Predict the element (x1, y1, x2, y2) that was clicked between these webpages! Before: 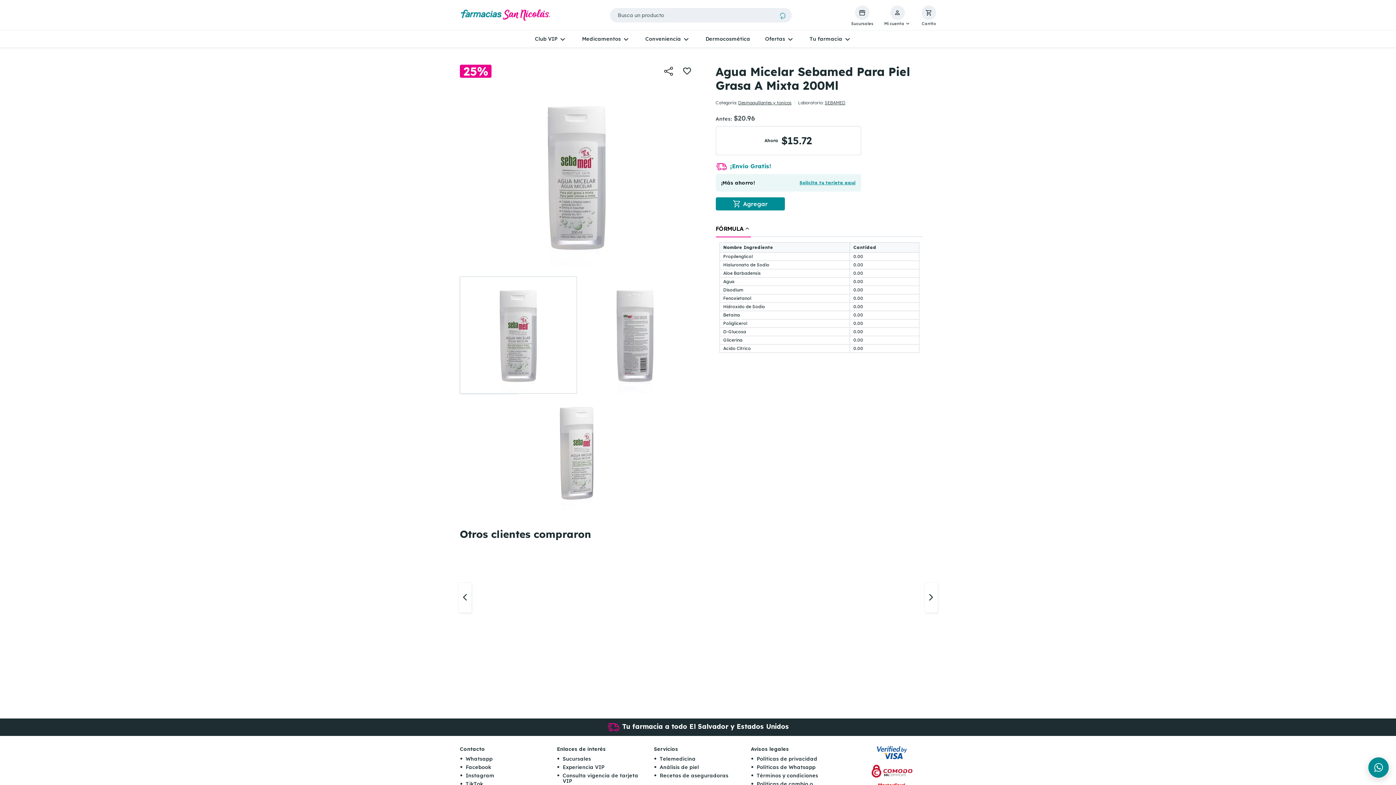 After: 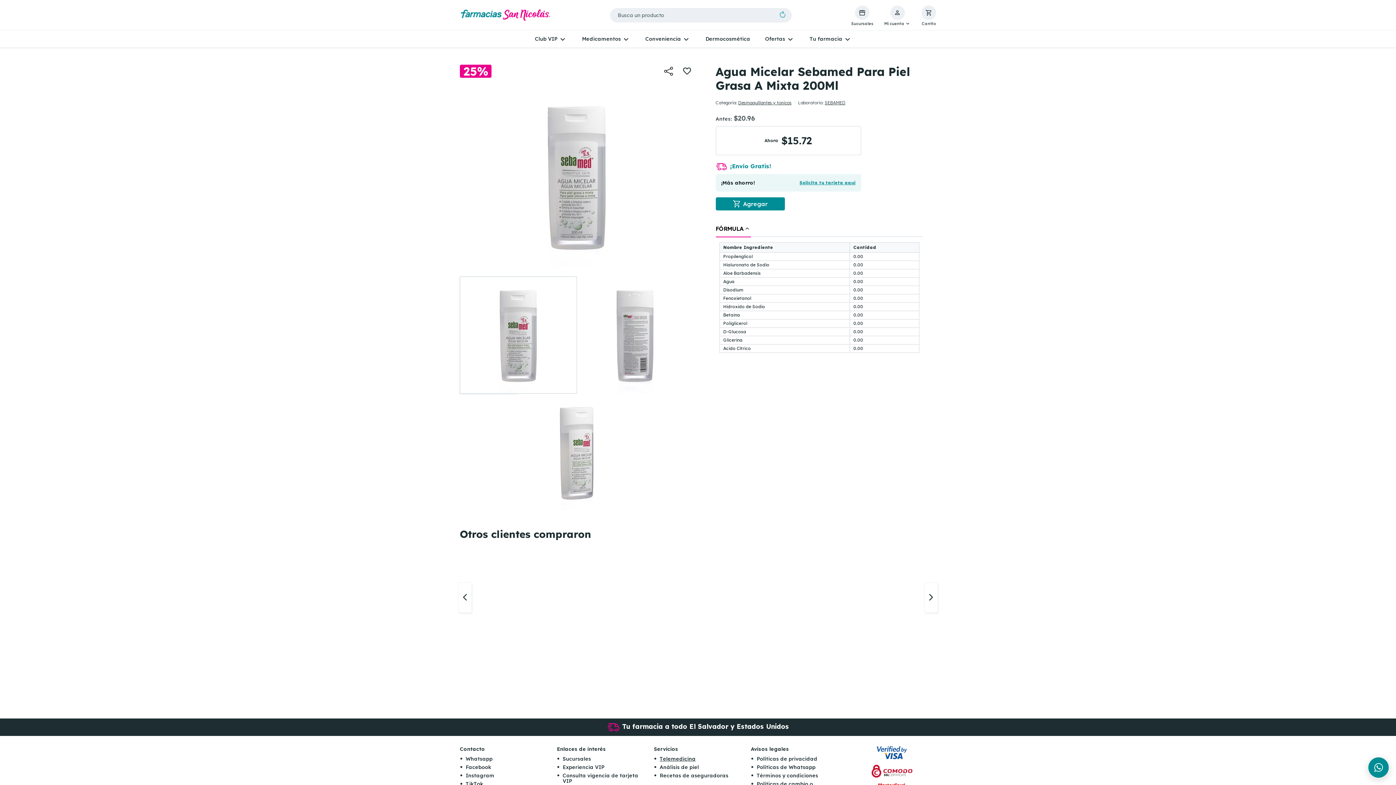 Action: label: Telemedicina bbox: (654, 755, 742, 763)